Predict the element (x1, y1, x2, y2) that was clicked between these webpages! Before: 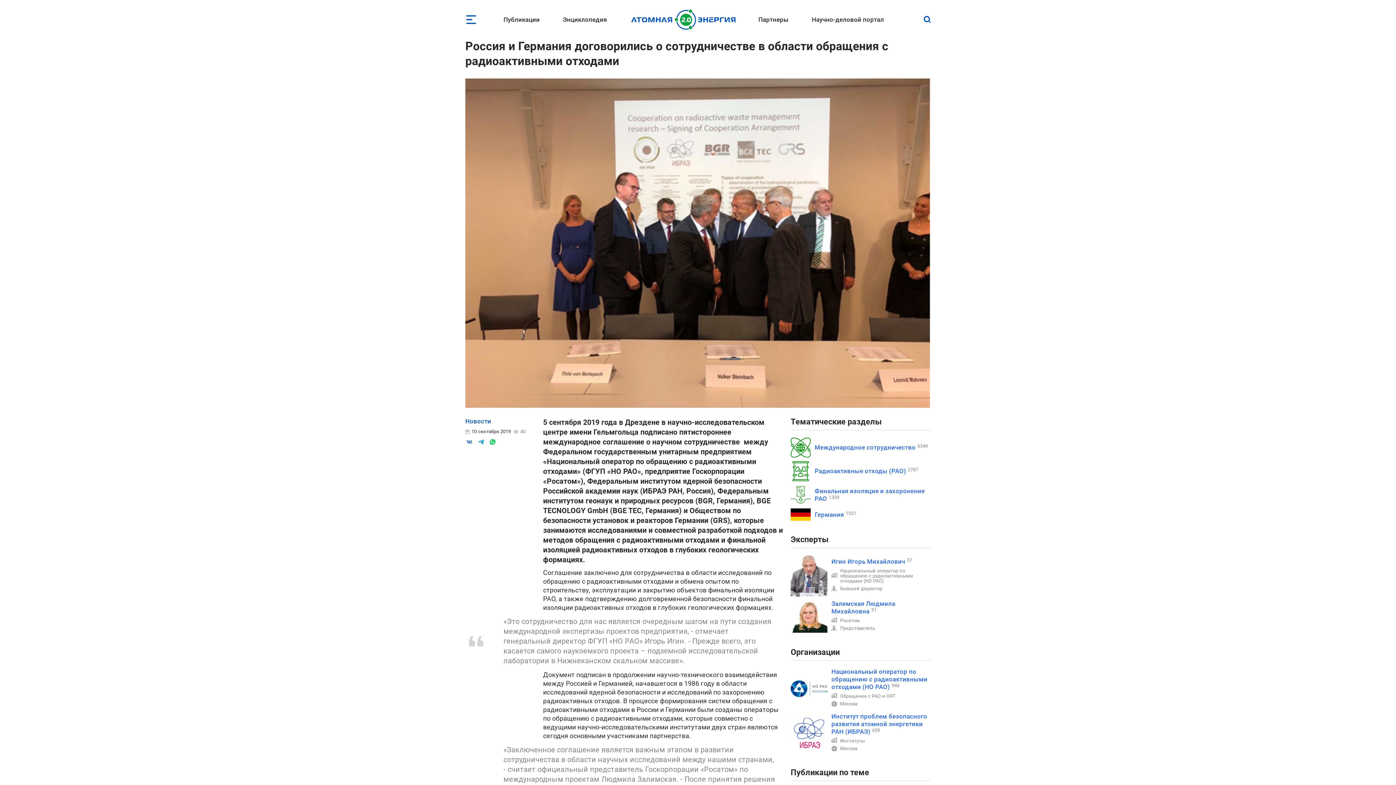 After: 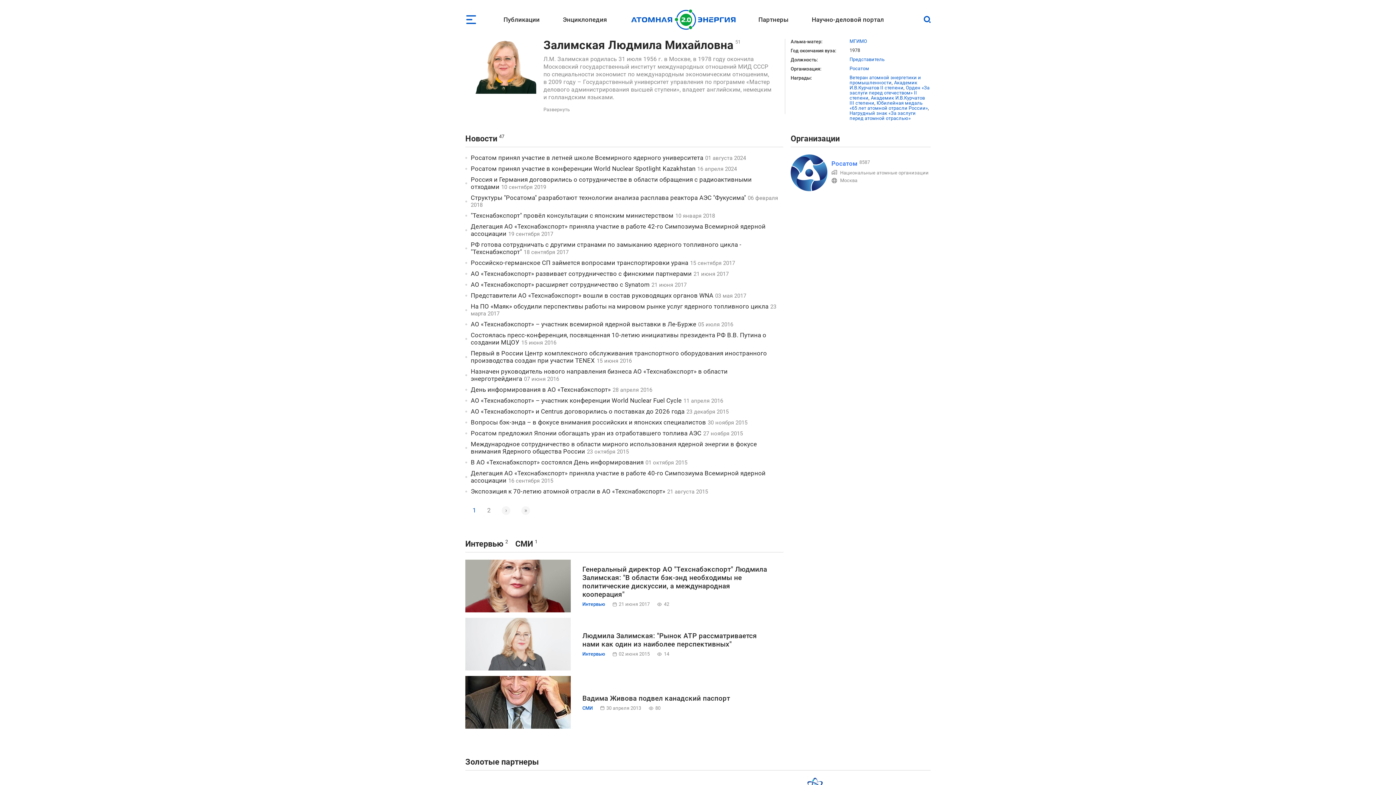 Action: label: Залимская Людмила Михайловна bbox: (831, 600, 895, 615)